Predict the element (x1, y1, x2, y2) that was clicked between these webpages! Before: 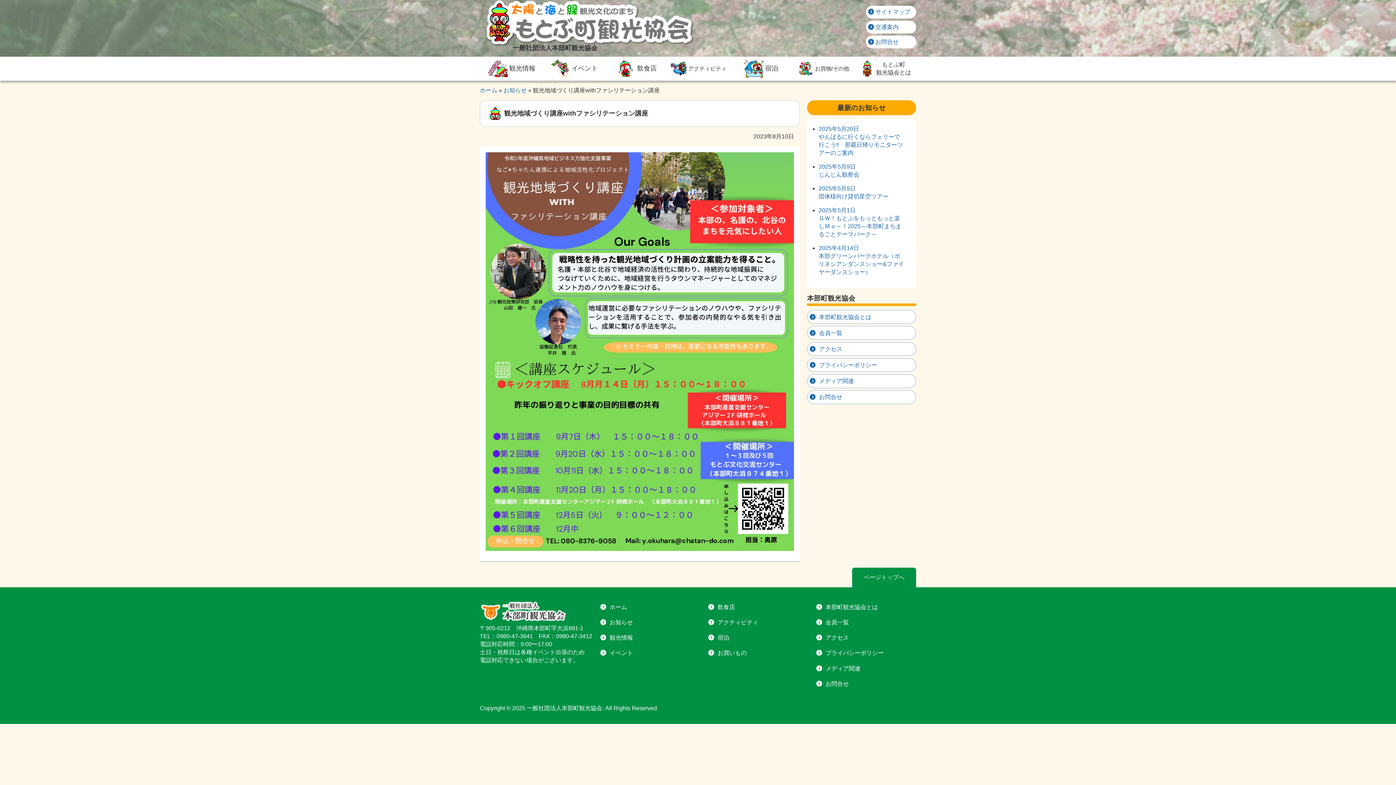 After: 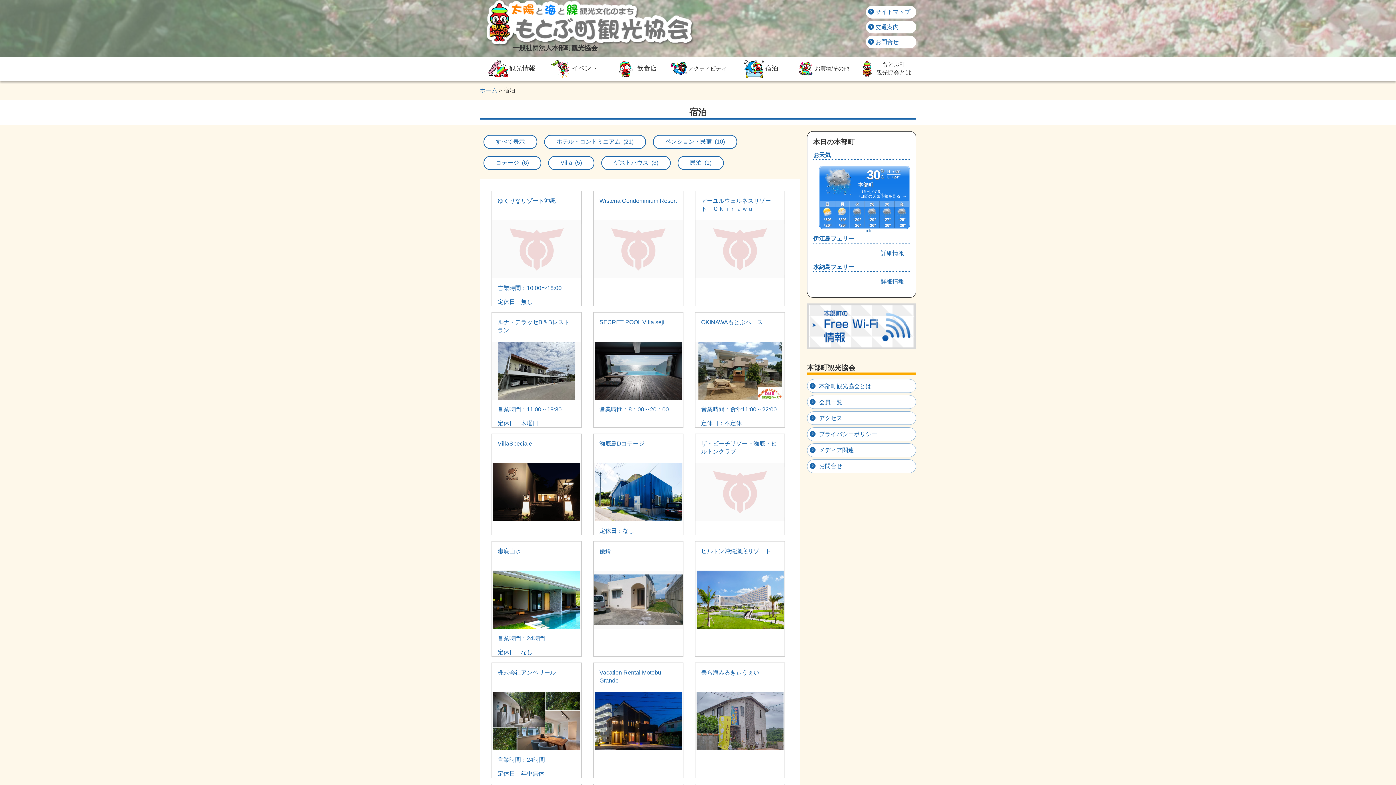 Action: bbox: (706, 631, 802, 644) label: 宿泊